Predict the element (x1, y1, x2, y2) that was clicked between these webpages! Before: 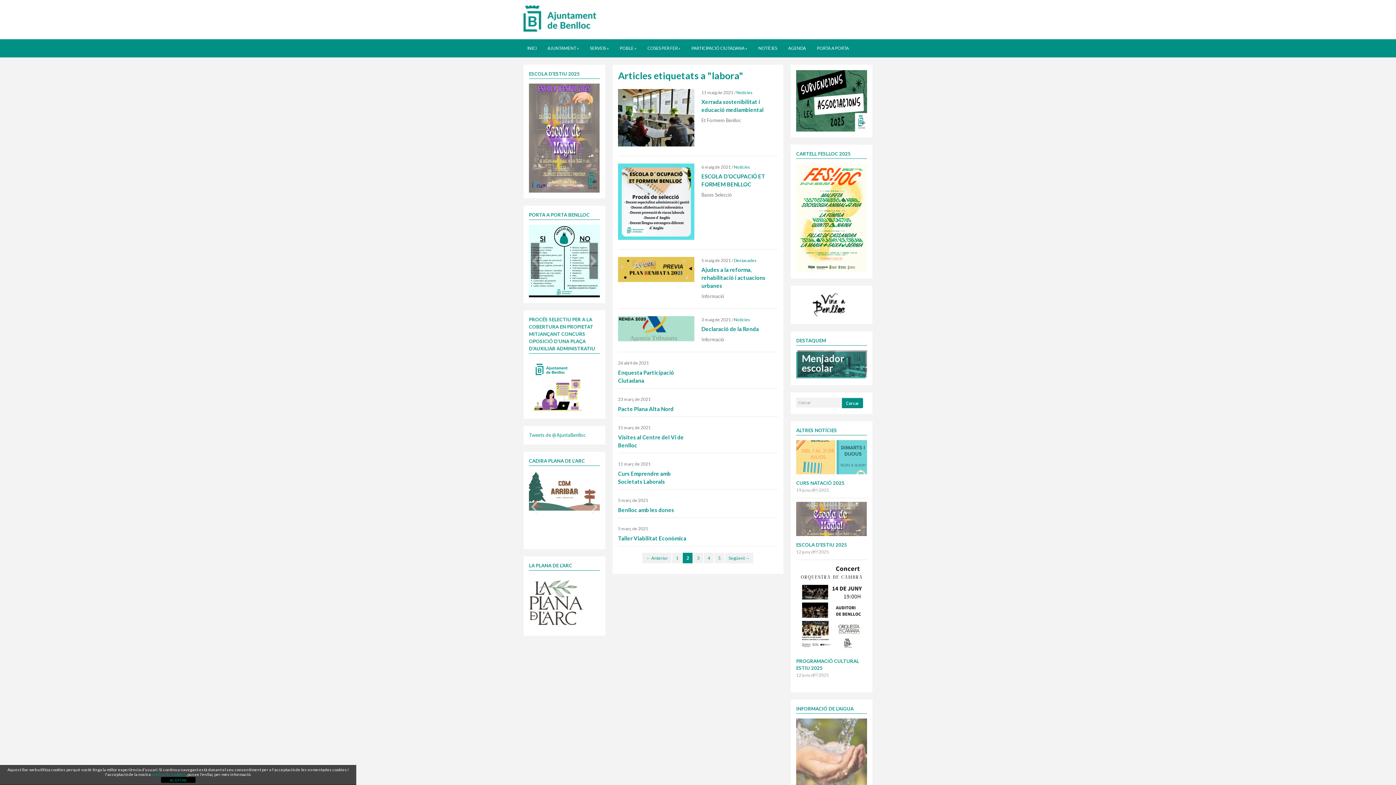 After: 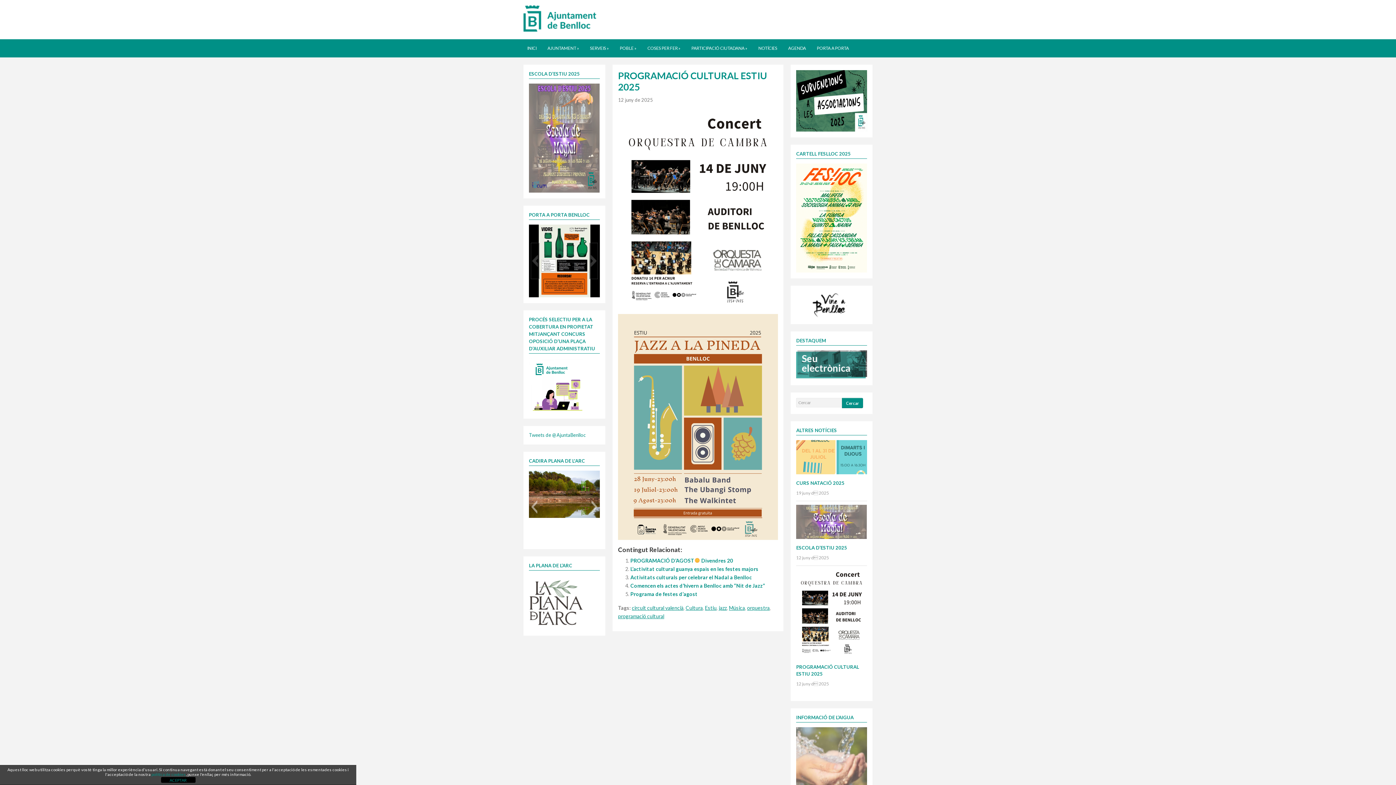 Action: bbox: (796, 604, 867, 610)